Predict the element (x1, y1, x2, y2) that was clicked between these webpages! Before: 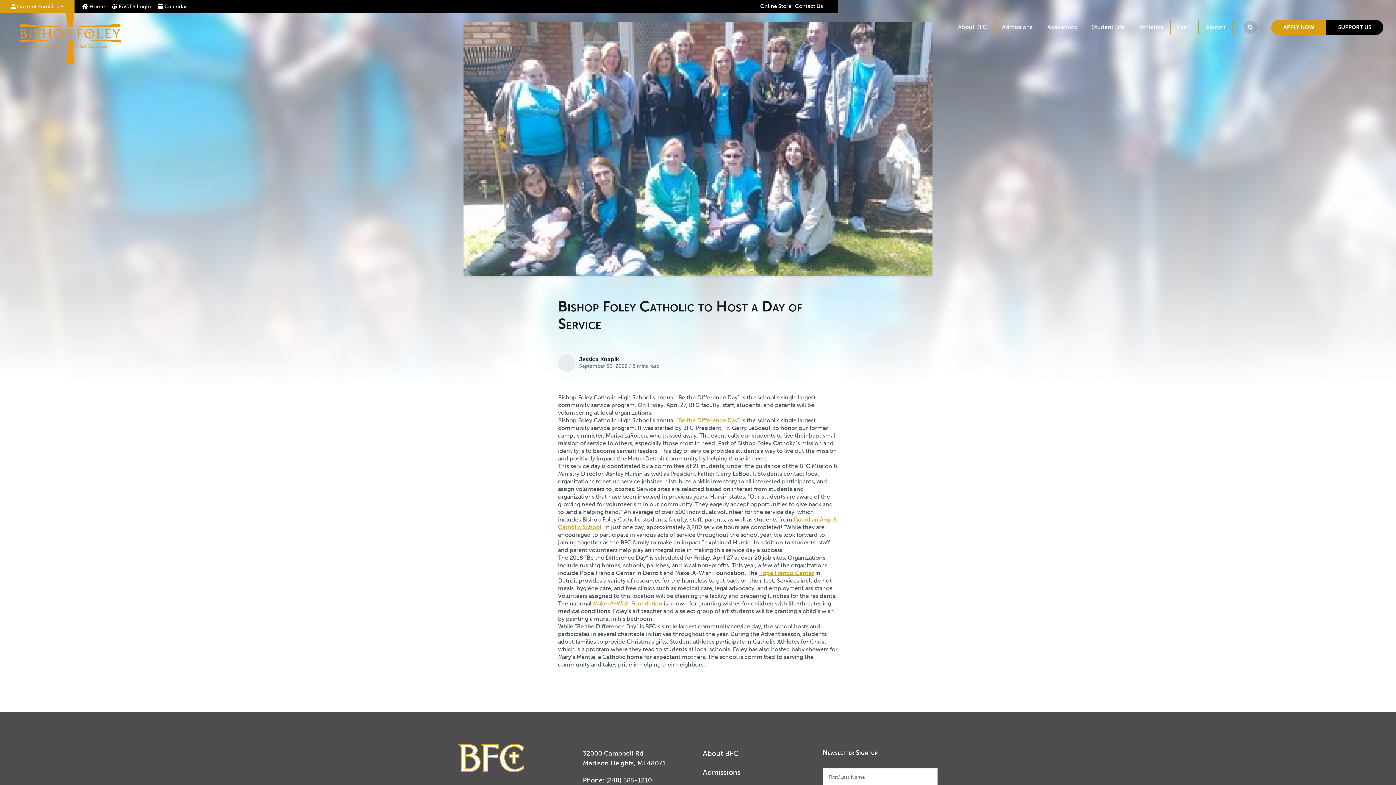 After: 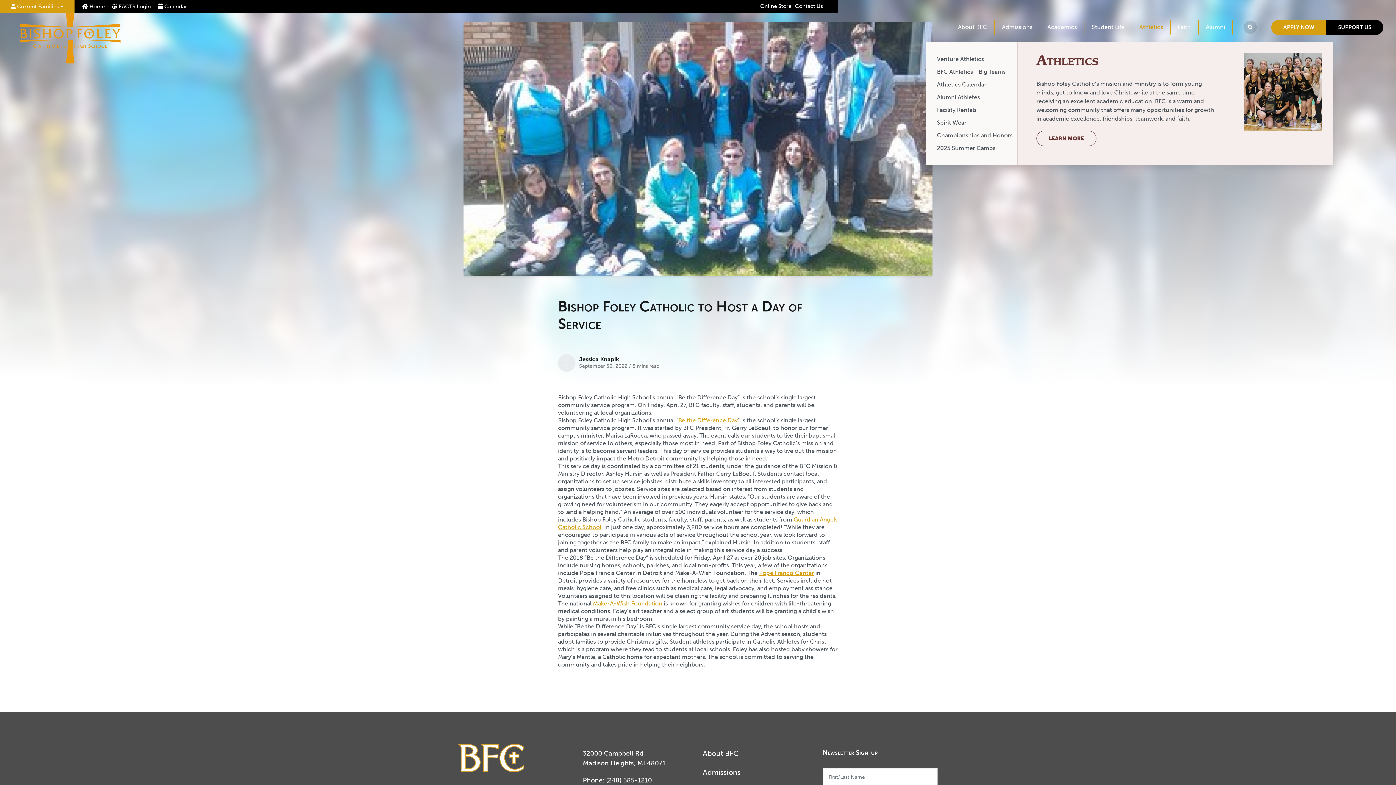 Action: bbox: (1132, 20, 1170, 34) label: Athletics